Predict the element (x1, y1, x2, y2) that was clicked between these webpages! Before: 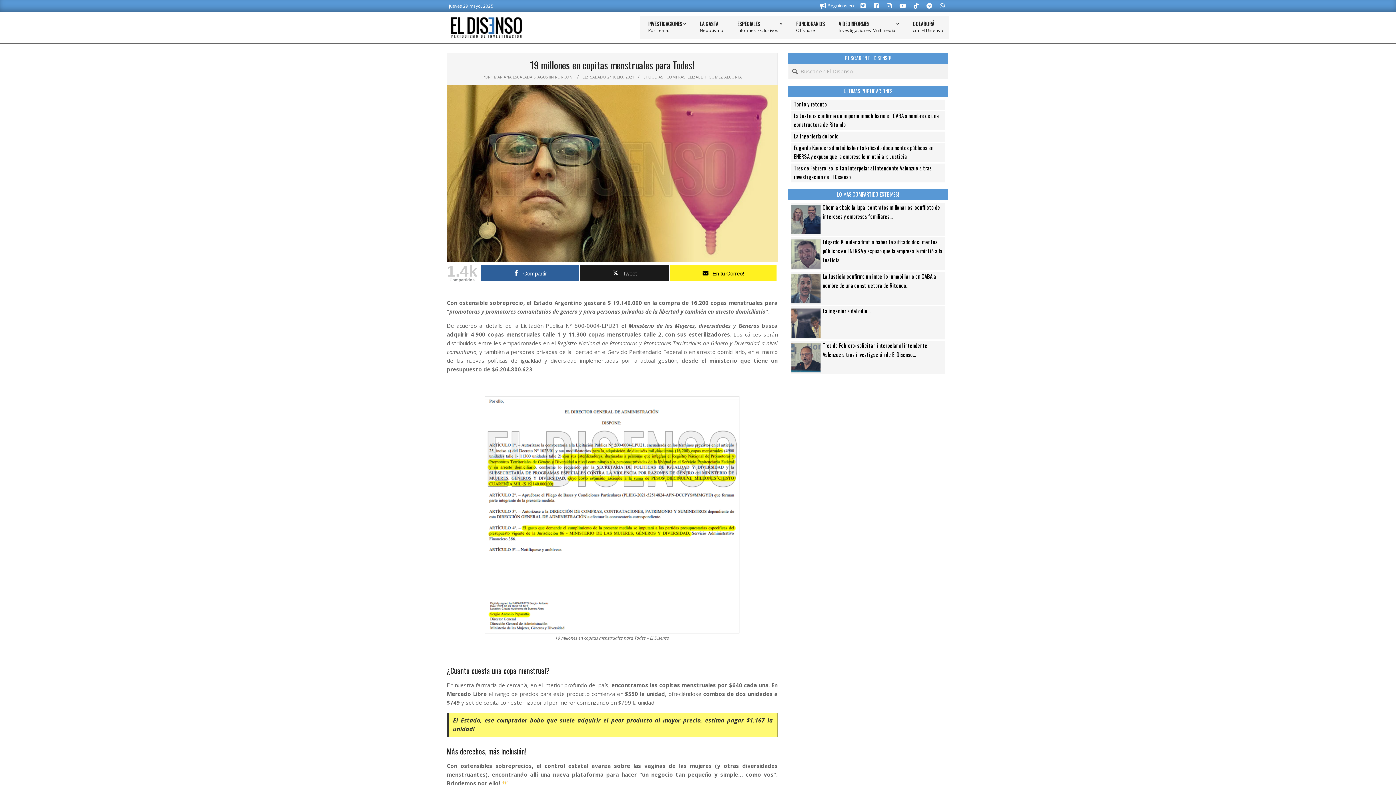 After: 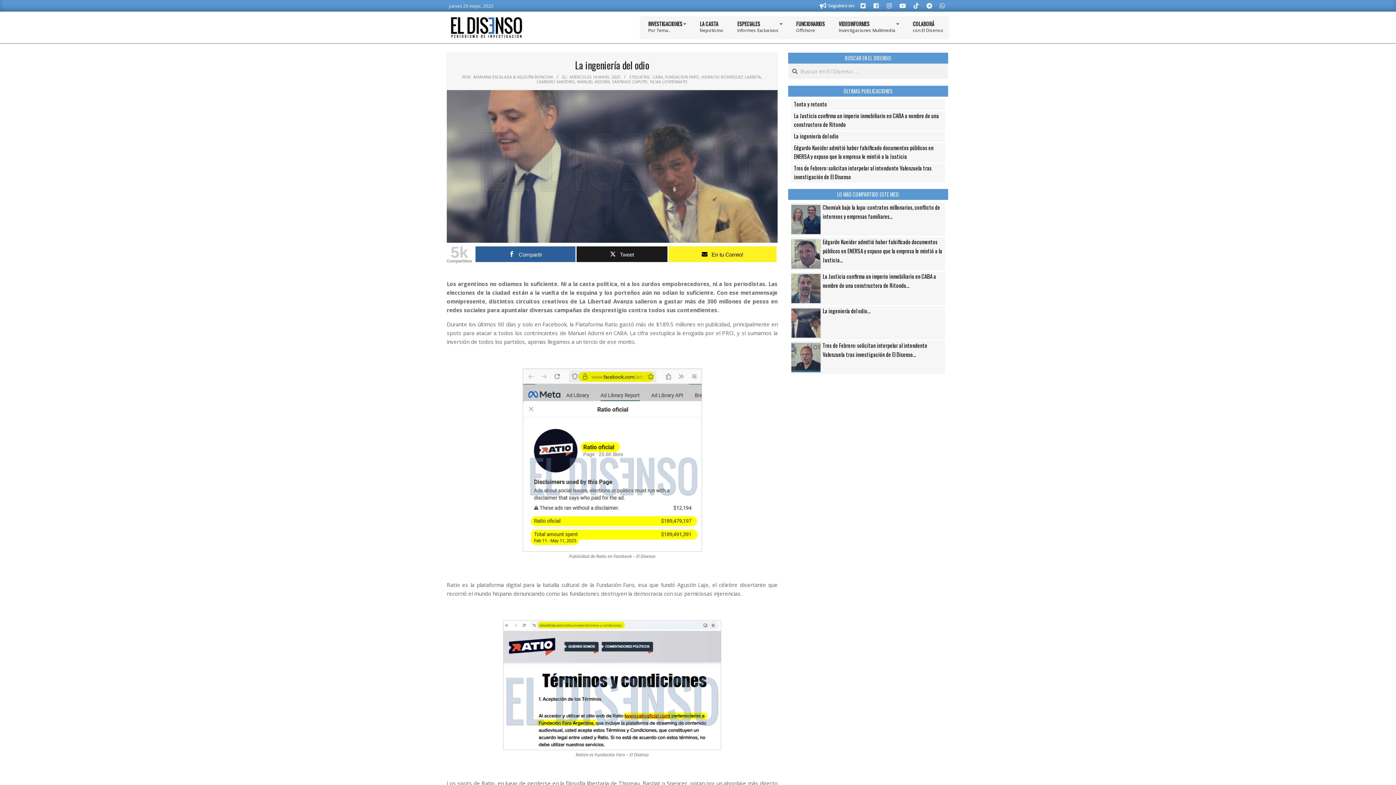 Action: bbox: (791, 308, 820, 337) label:  